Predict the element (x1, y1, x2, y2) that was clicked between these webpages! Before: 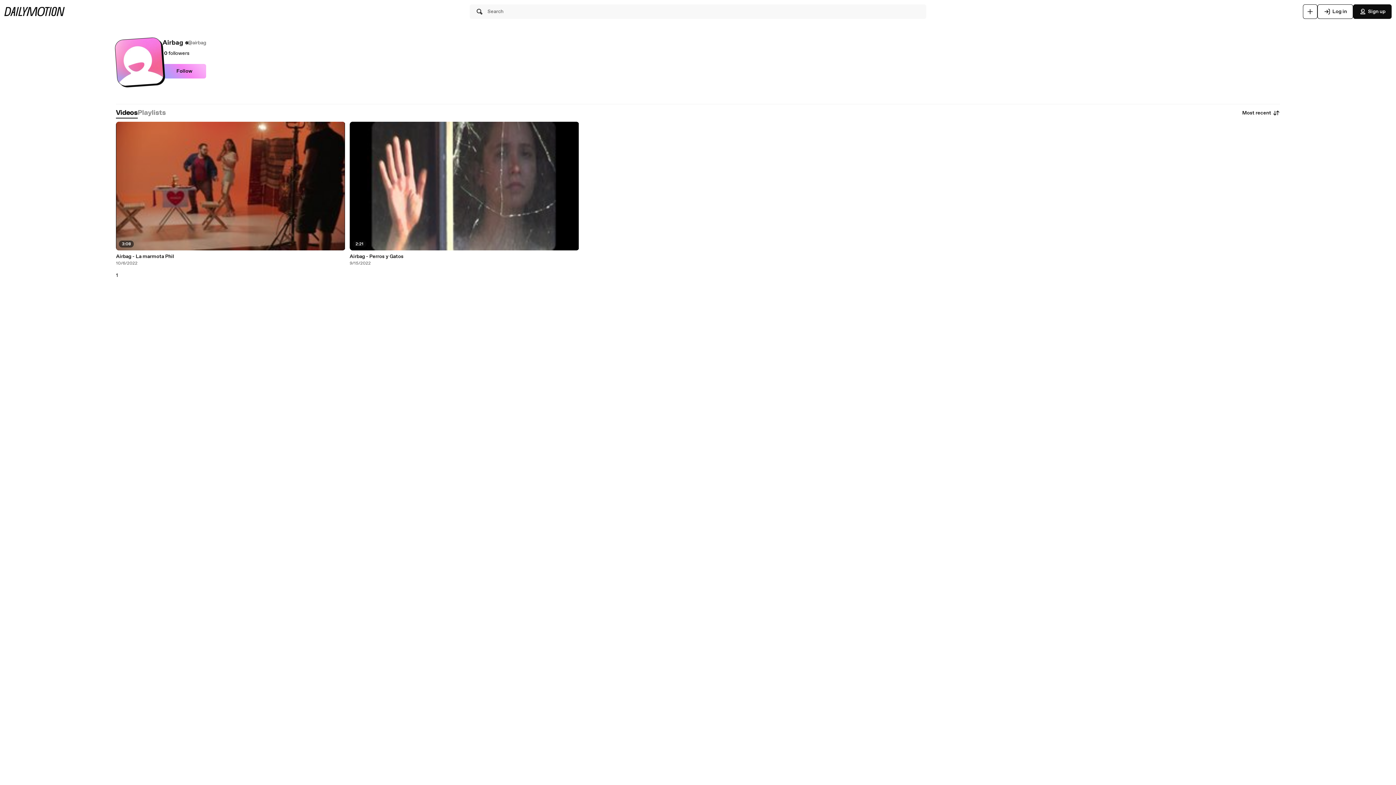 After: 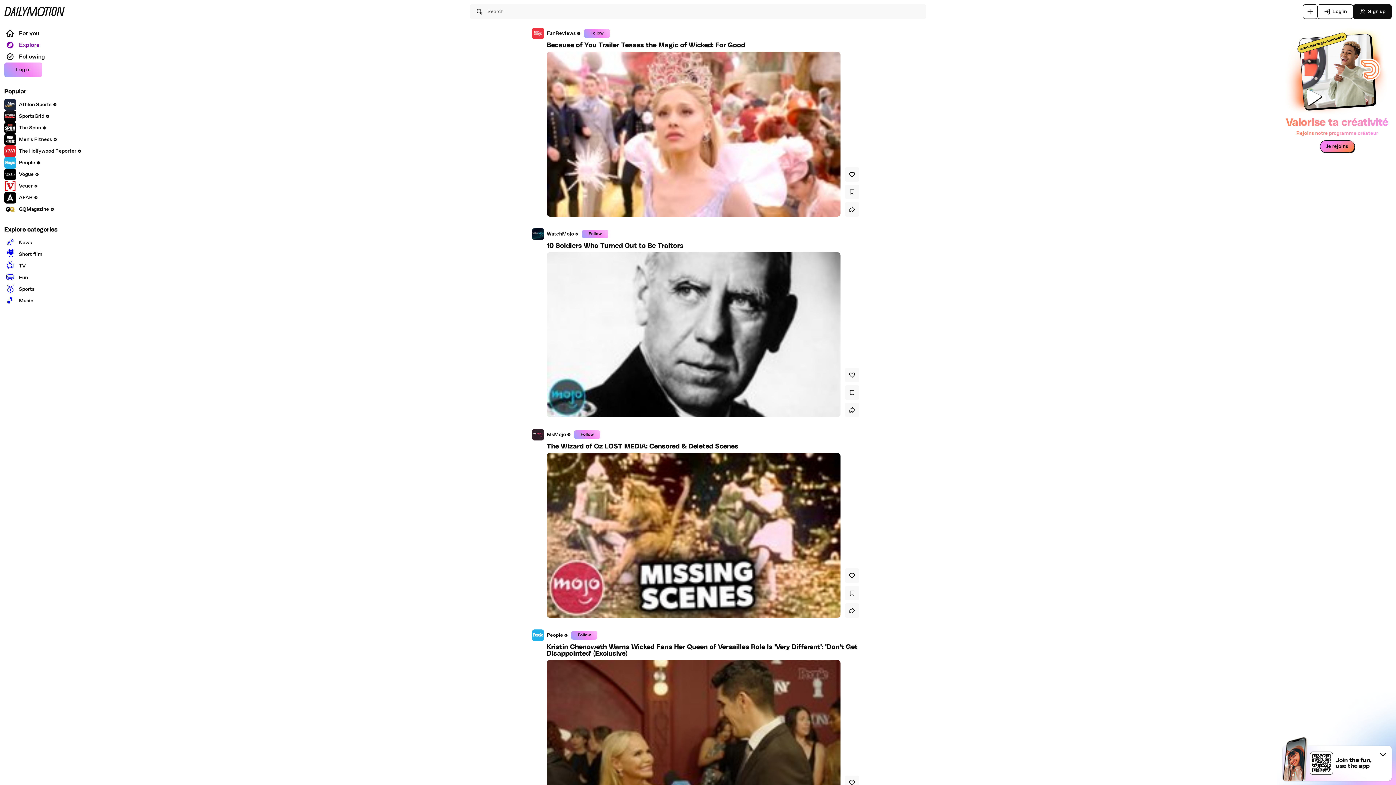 Action: bbox: (4, 6, 64, 16)